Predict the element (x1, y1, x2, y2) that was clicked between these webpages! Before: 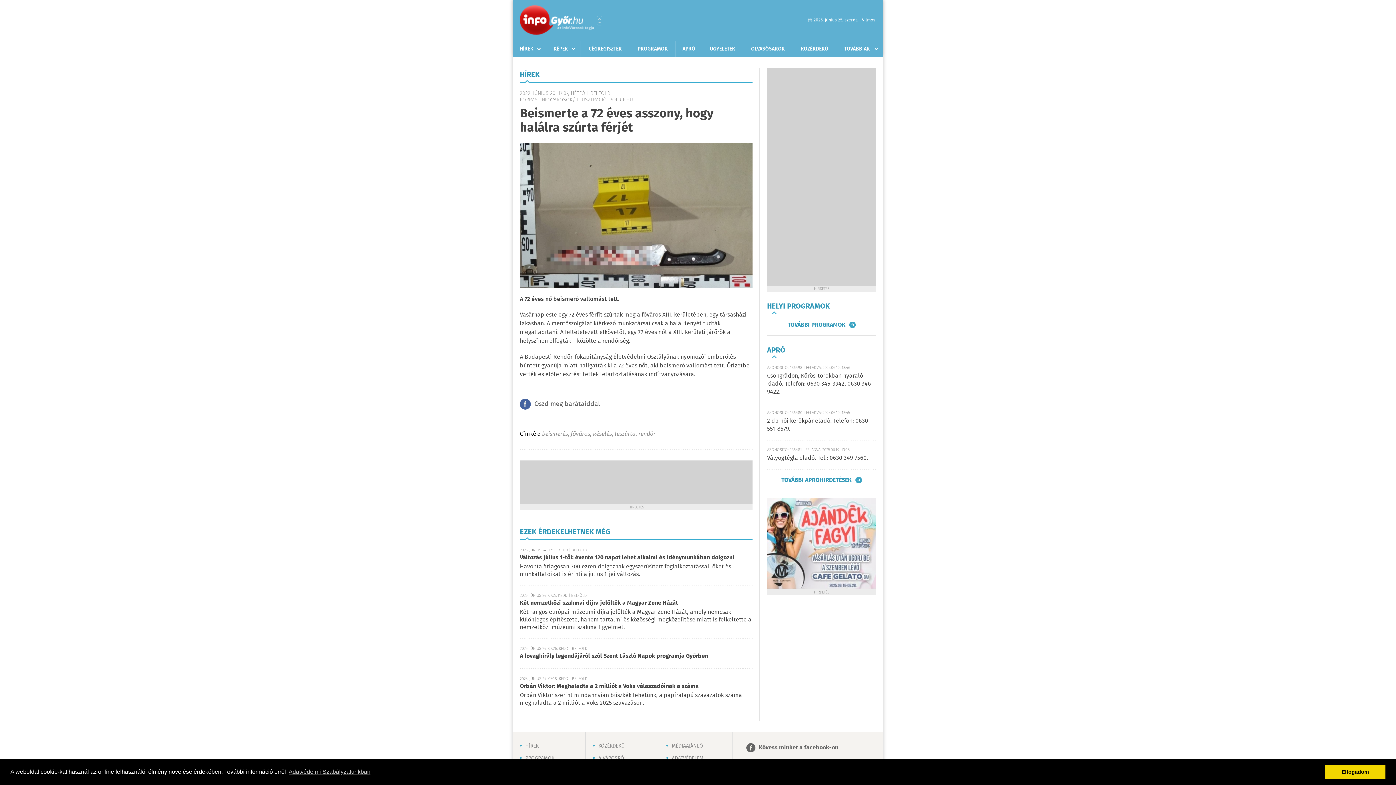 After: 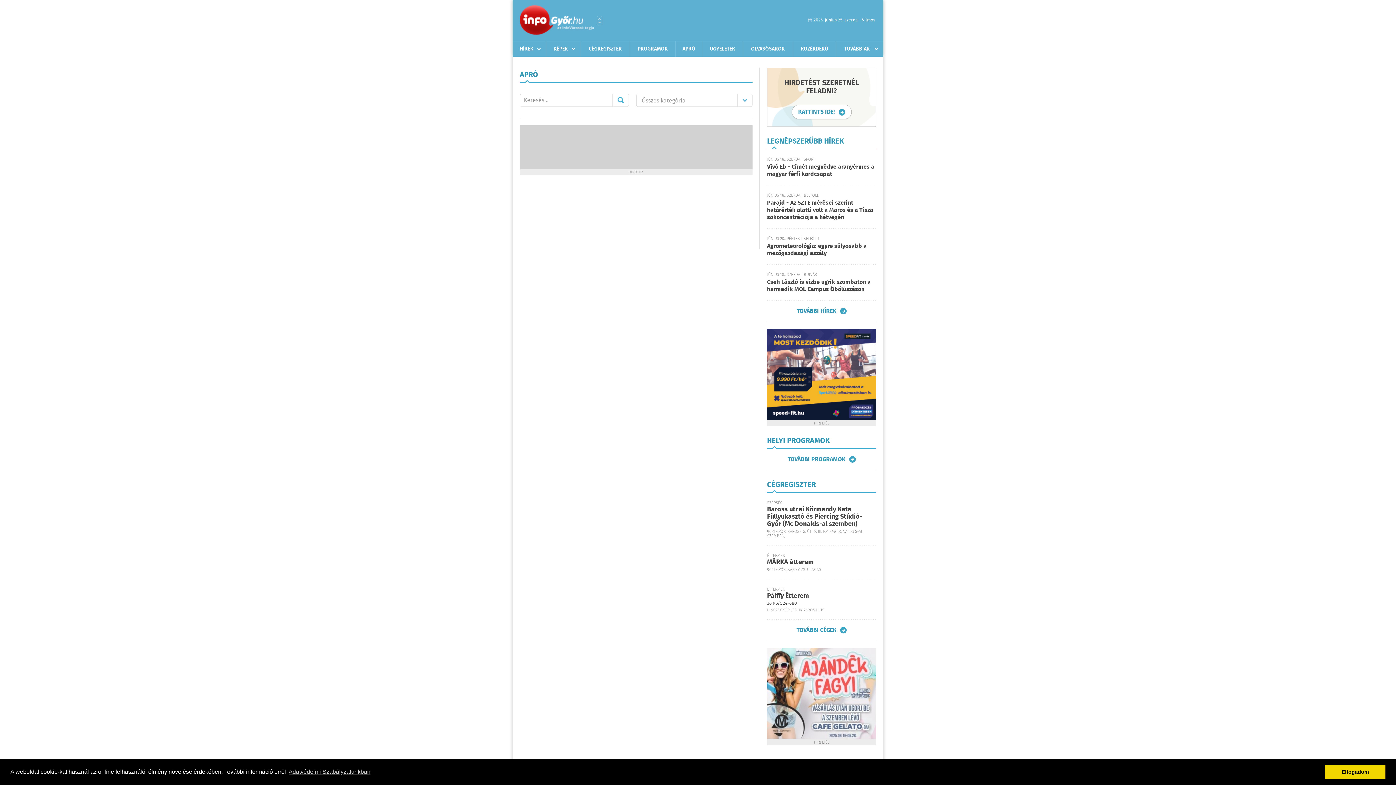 Action: bbox: (767, 371, 873, 396) label: Csongrádon, Körös-torokban nyaraló kiadó. Telefon: 0630 345-3942, 0630 346-9422.